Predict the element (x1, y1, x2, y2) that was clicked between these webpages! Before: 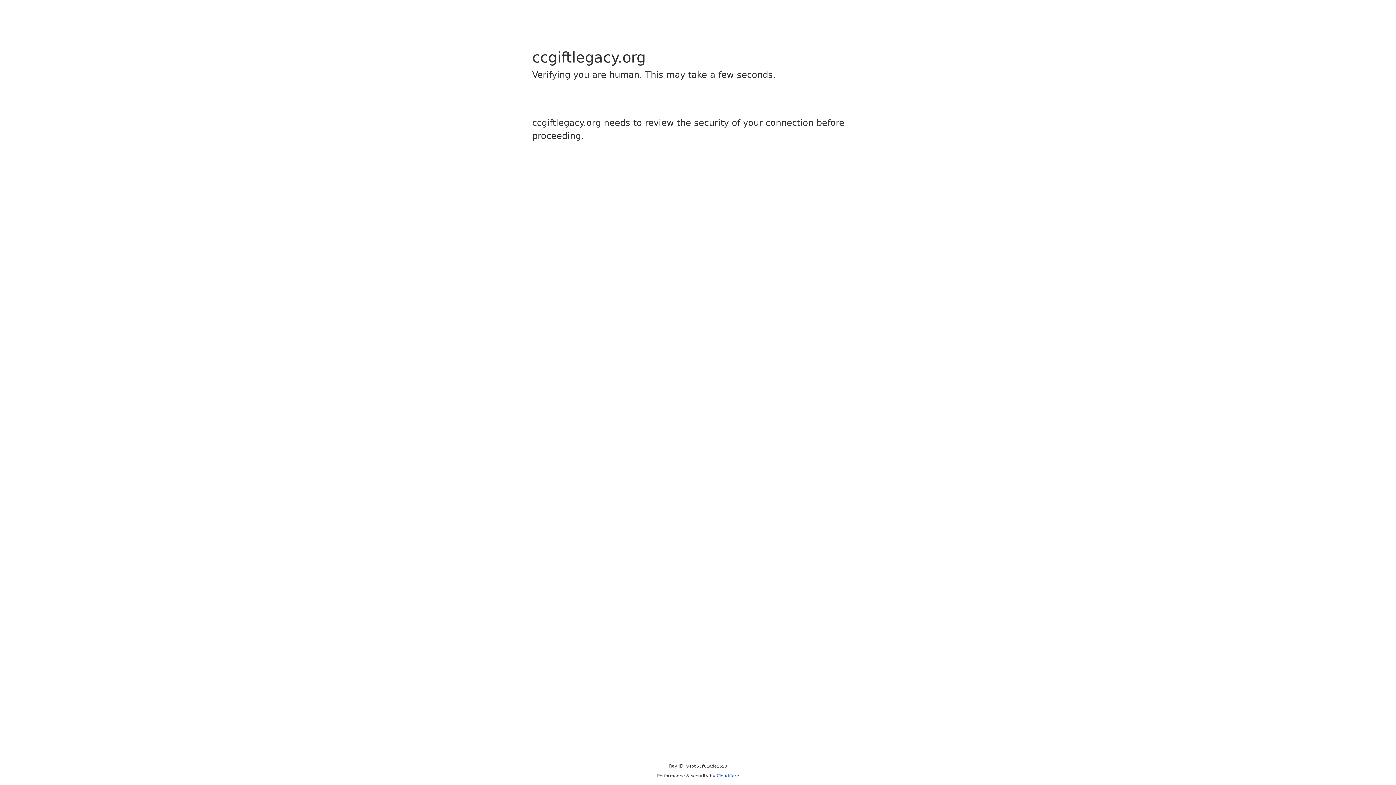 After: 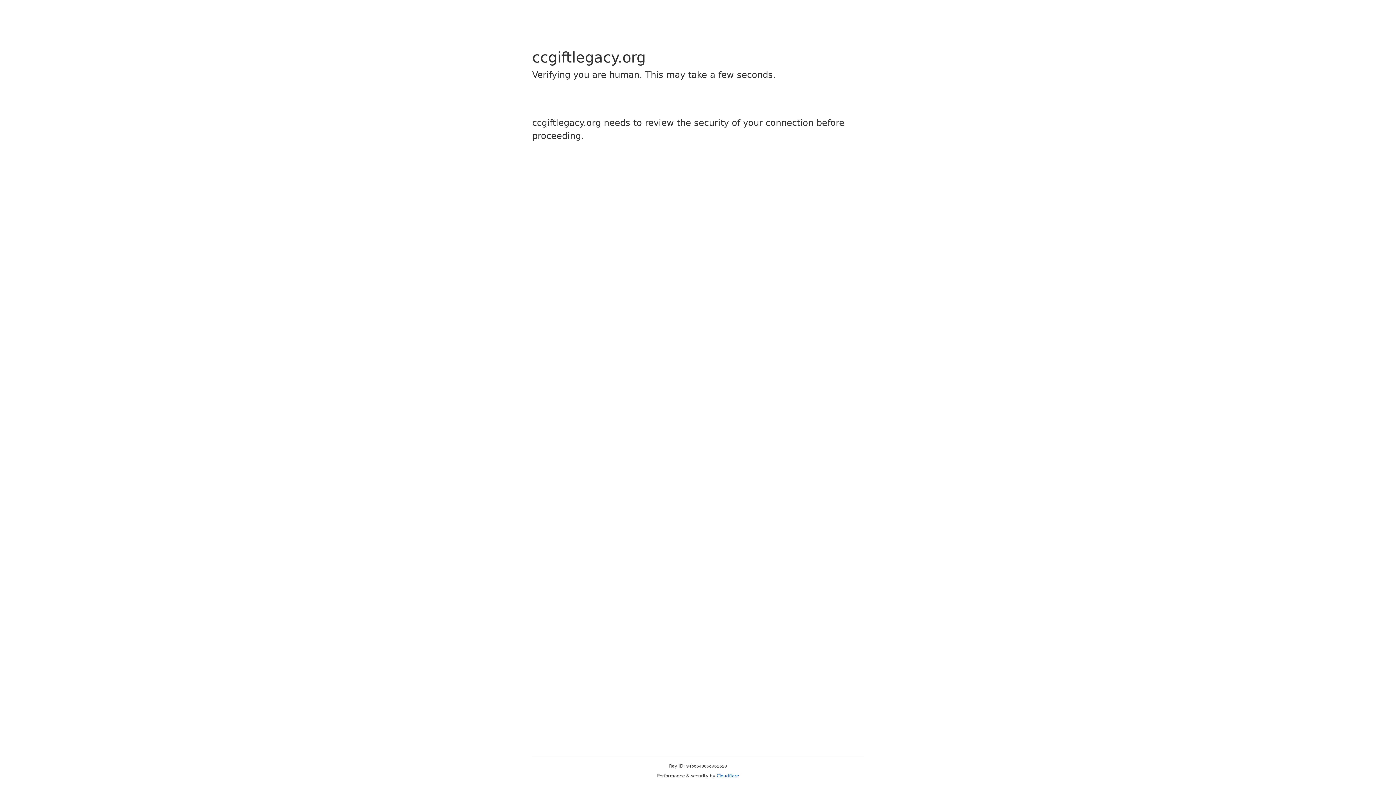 Action: label: Cloudflare bbox: (716, 773, 739, 778)